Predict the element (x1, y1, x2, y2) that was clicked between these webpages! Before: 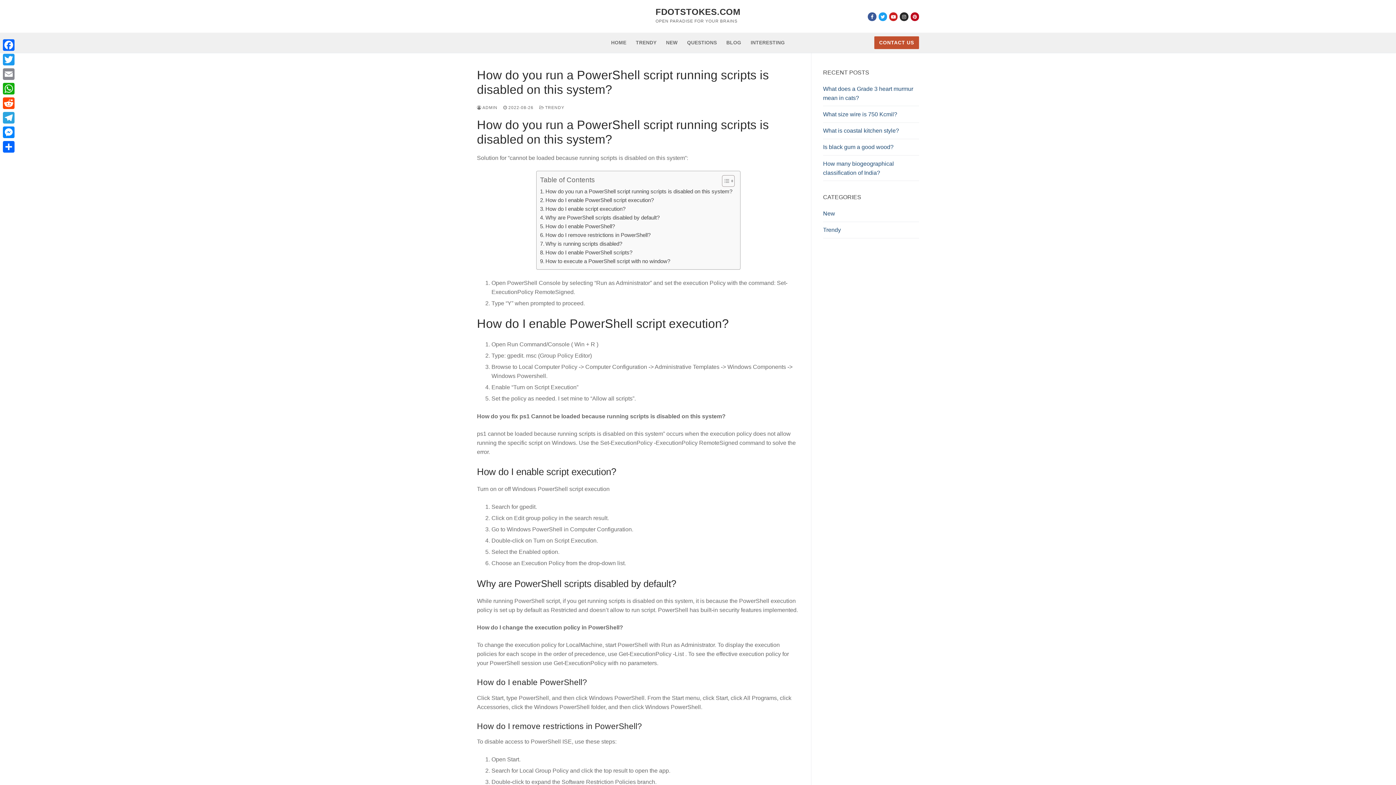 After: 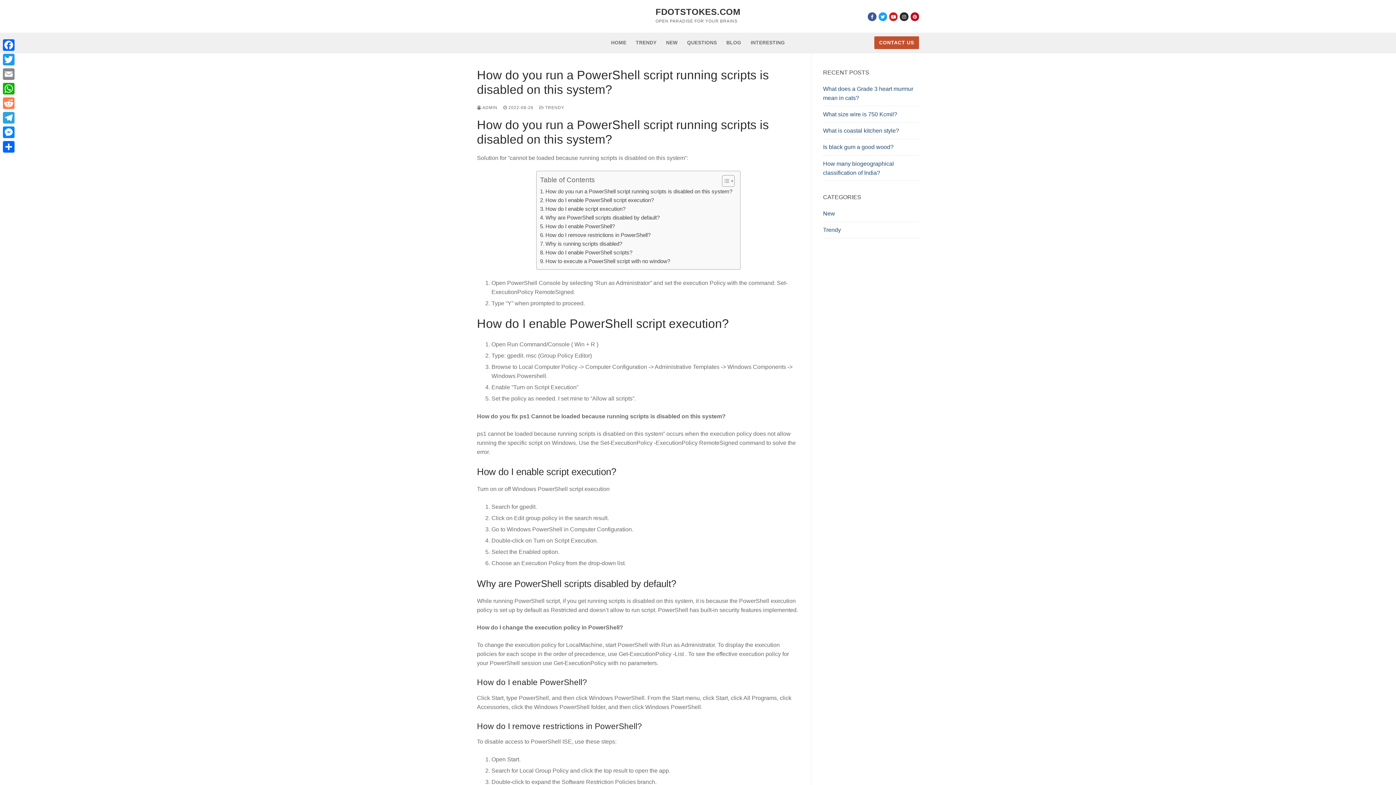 Action: bbox: (1, 96, 16, 110) label: Reddit